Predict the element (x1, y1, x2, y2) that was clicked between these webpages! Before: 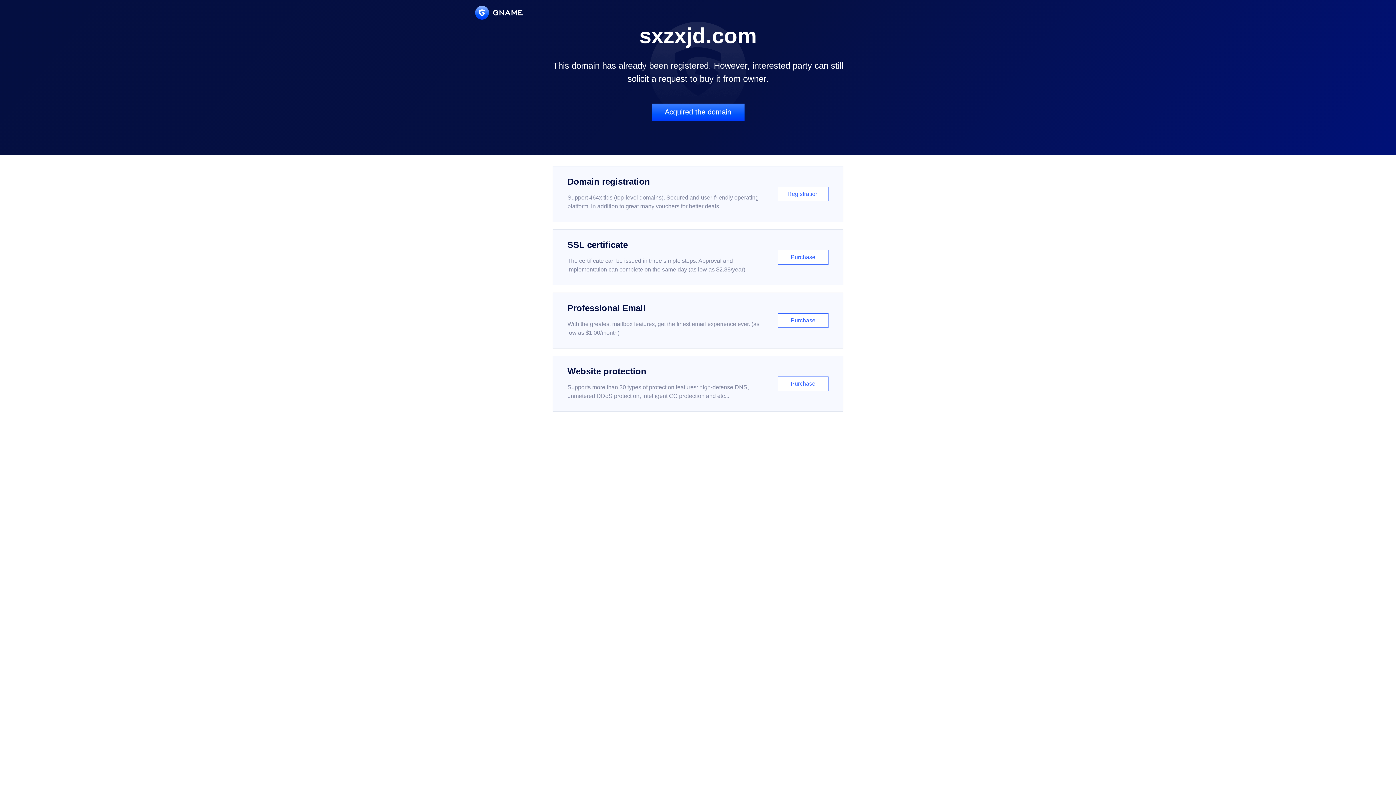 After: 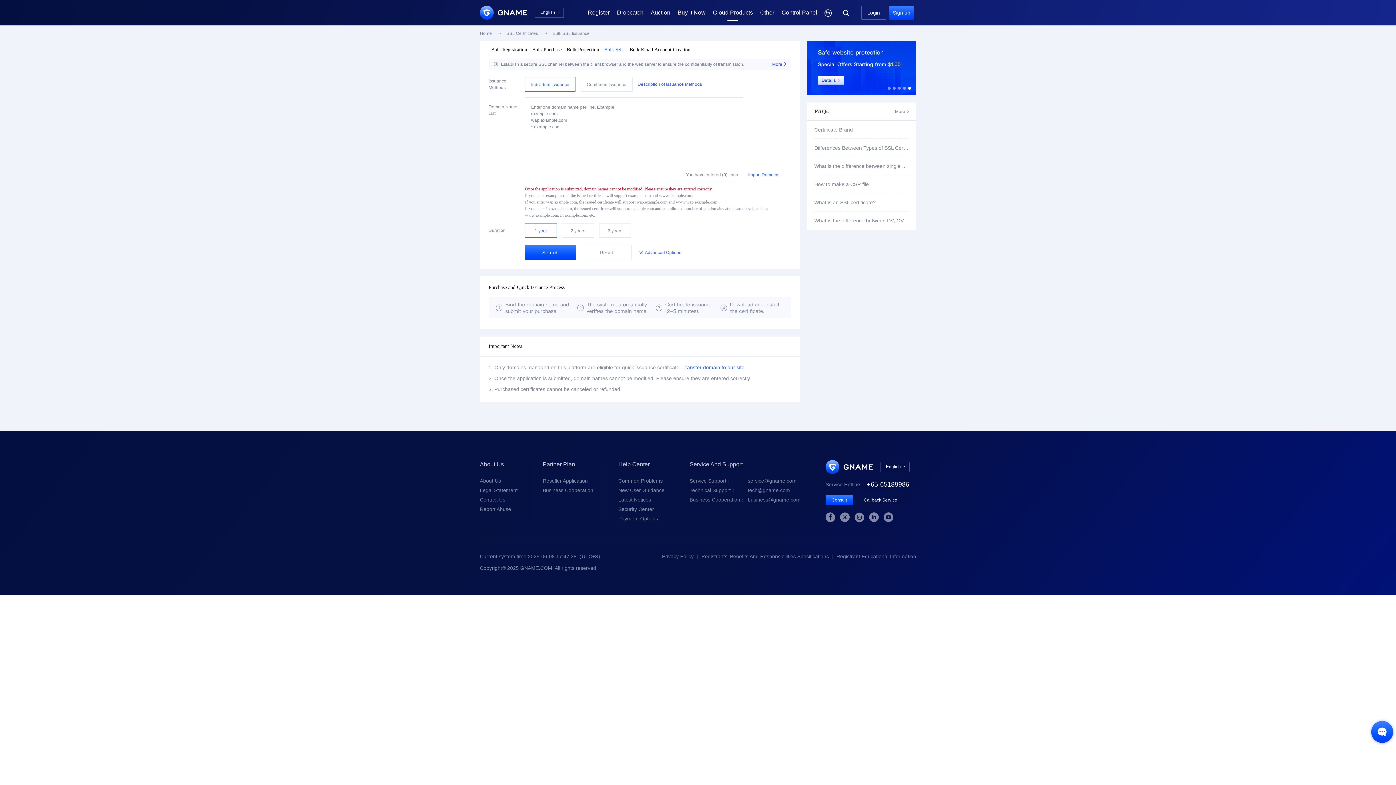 Action: bbox: (552, 229, 843, 285) label: SSL certificate

The certificate can be issued in three simple steps. Approval and implementation can complete on the same day (as low as $2.88/year)

Purchase